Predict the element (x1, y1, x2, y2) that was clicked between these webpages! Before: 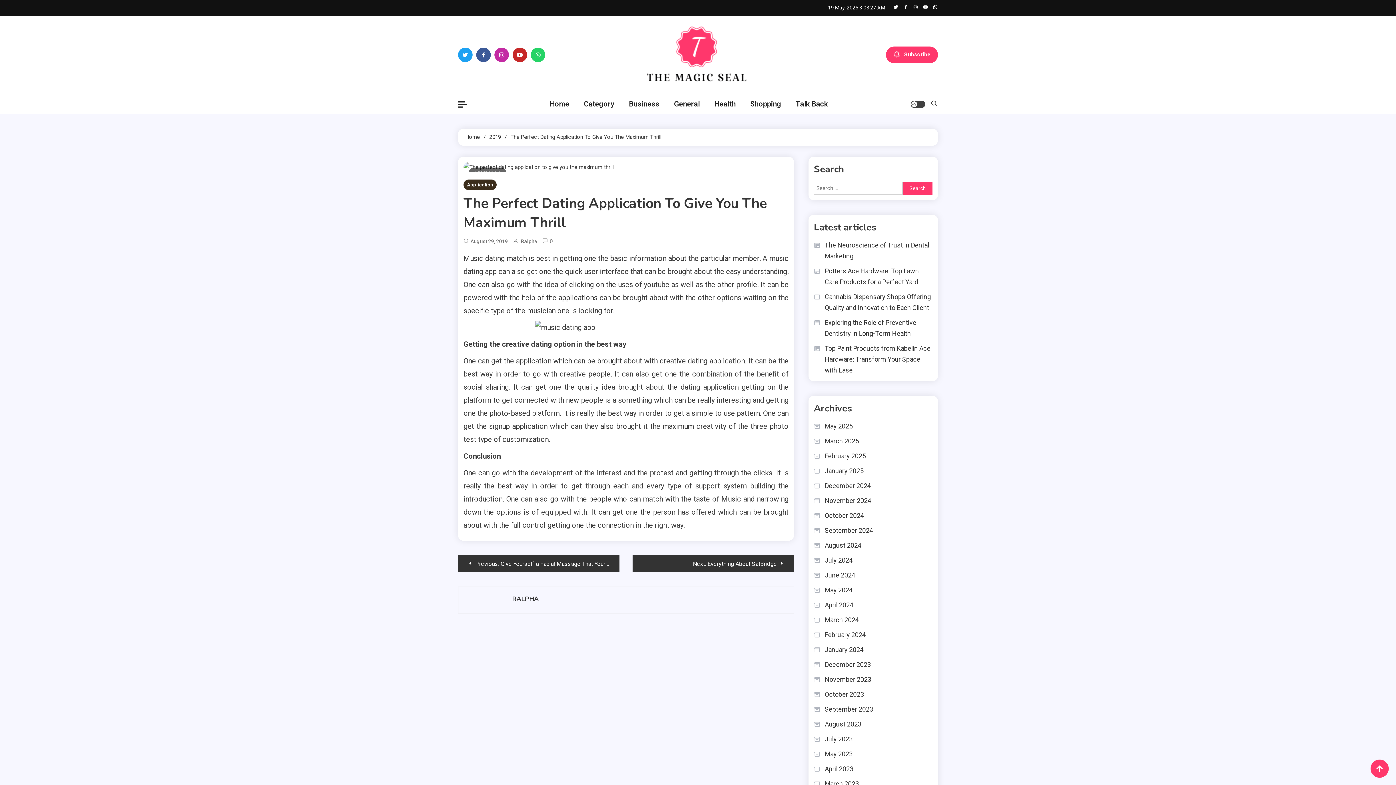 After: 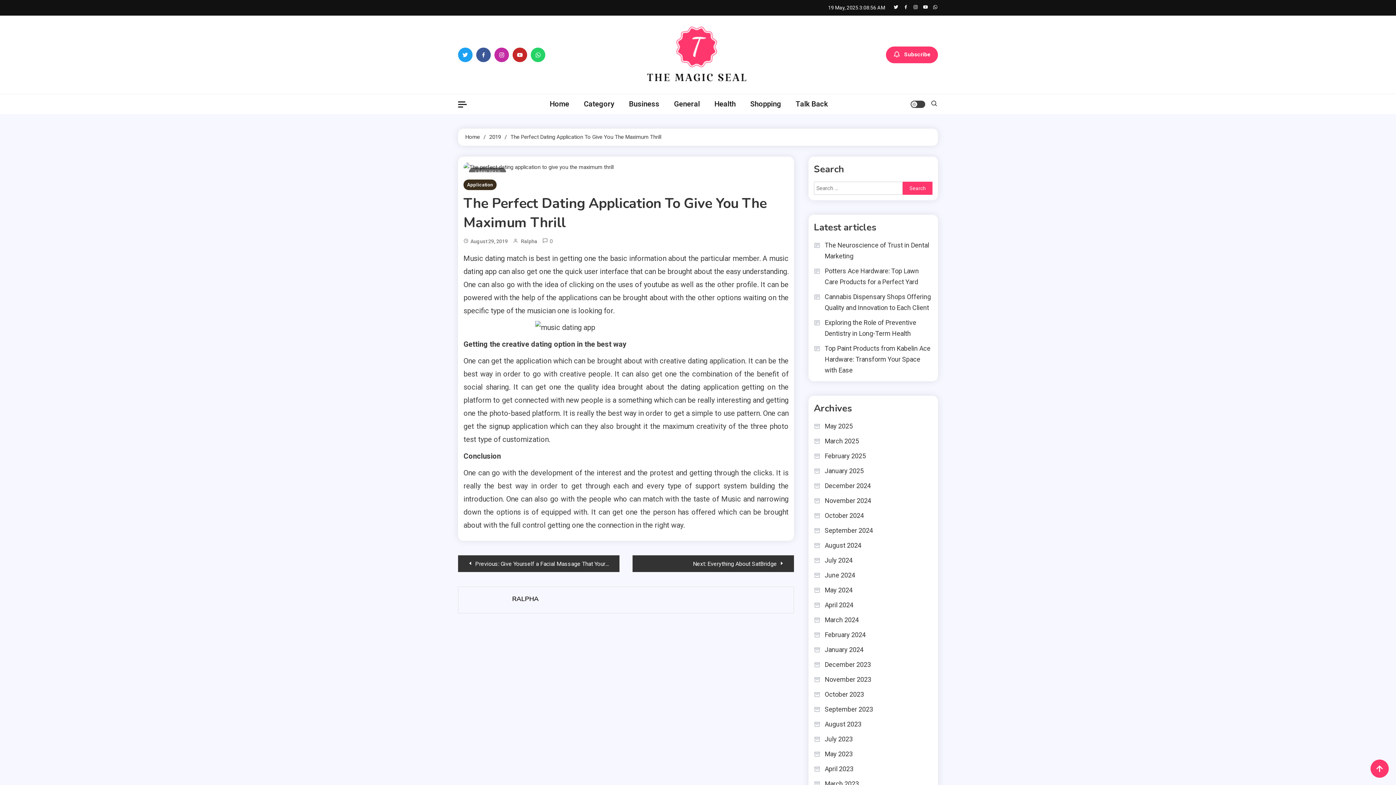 Action: bbox: (932, 4, 938, 10)